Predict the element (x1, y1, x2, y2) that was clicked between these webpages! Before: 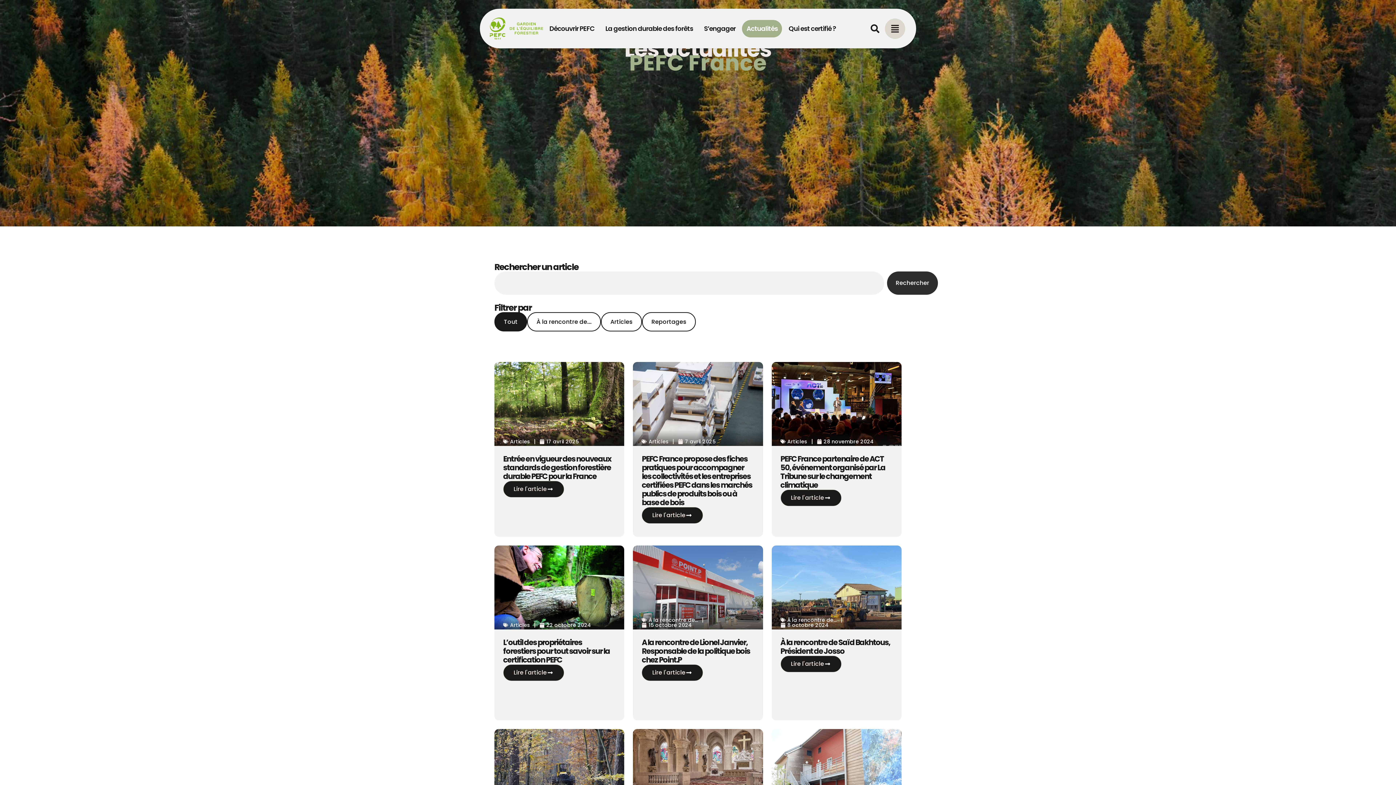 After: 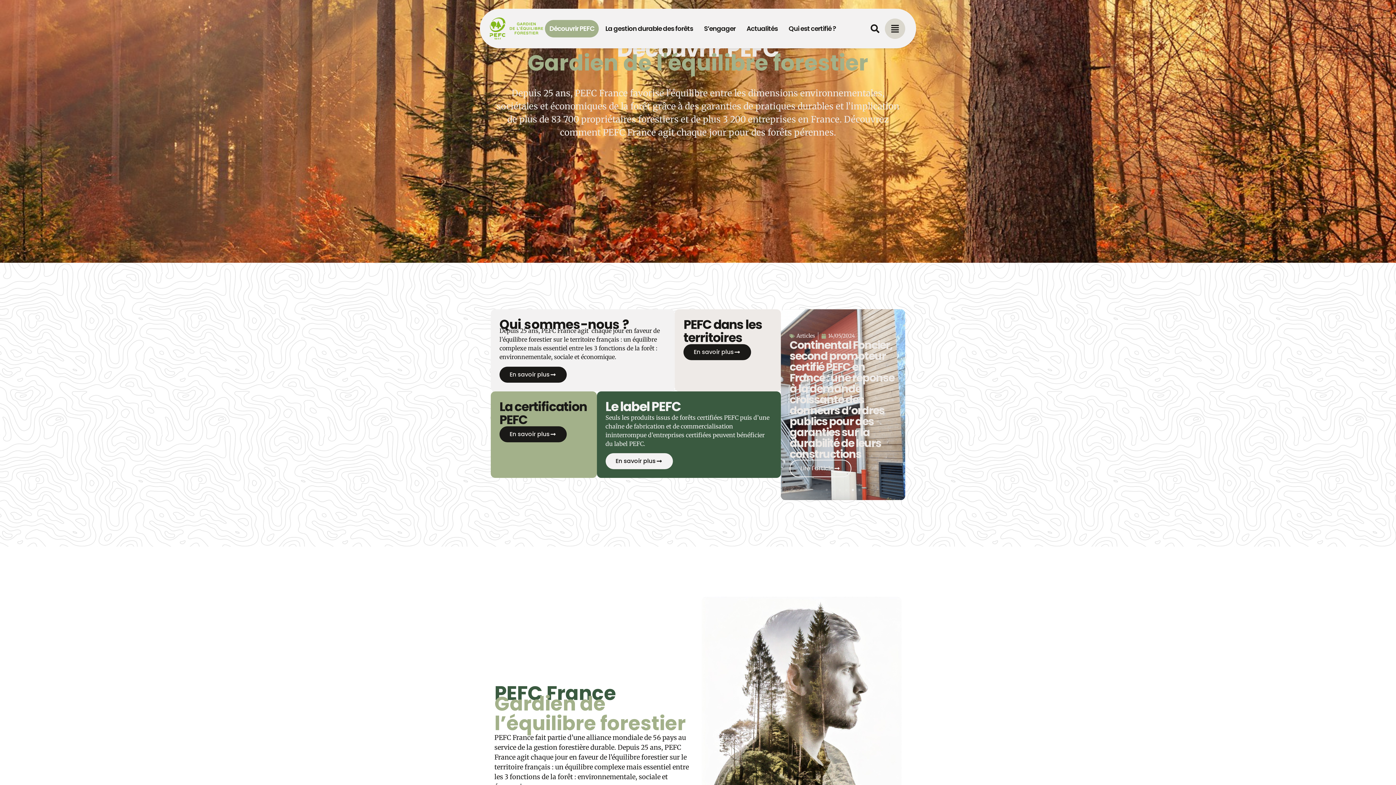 Action: label: Découvrir PEFC bbox: (545, 19, 599, 37)